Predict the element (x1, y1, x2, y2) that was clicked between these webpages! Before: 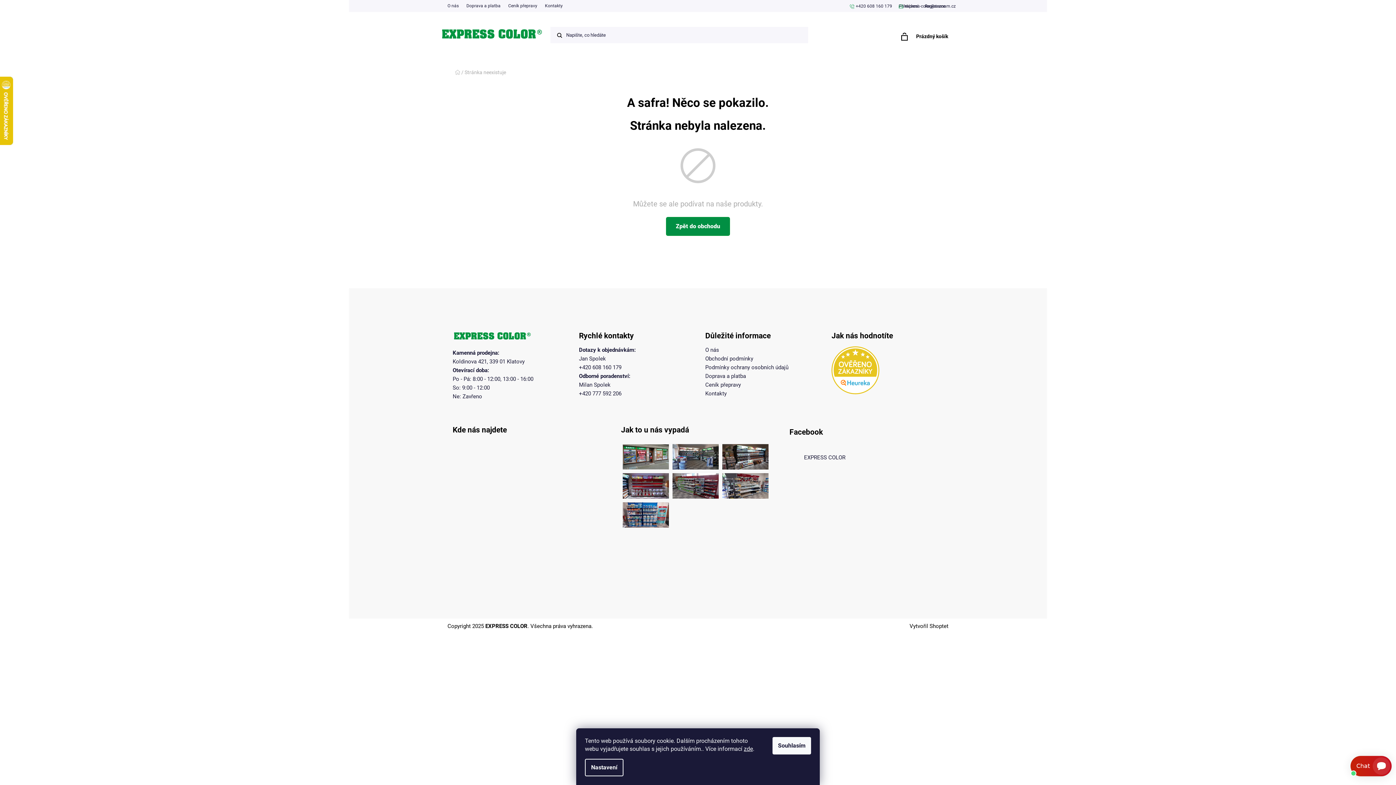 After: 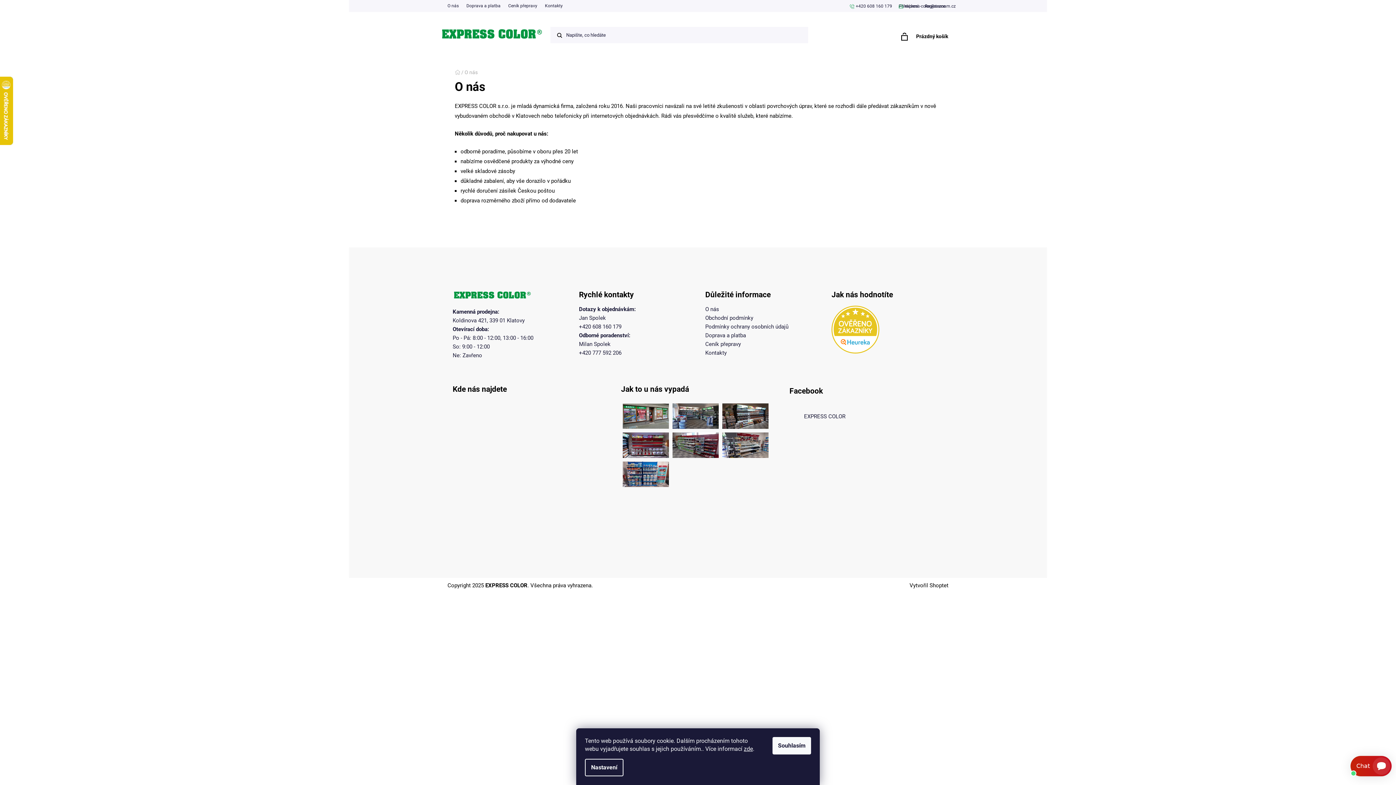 Action: label: O nás bbox: (447, 1, 462, 10)